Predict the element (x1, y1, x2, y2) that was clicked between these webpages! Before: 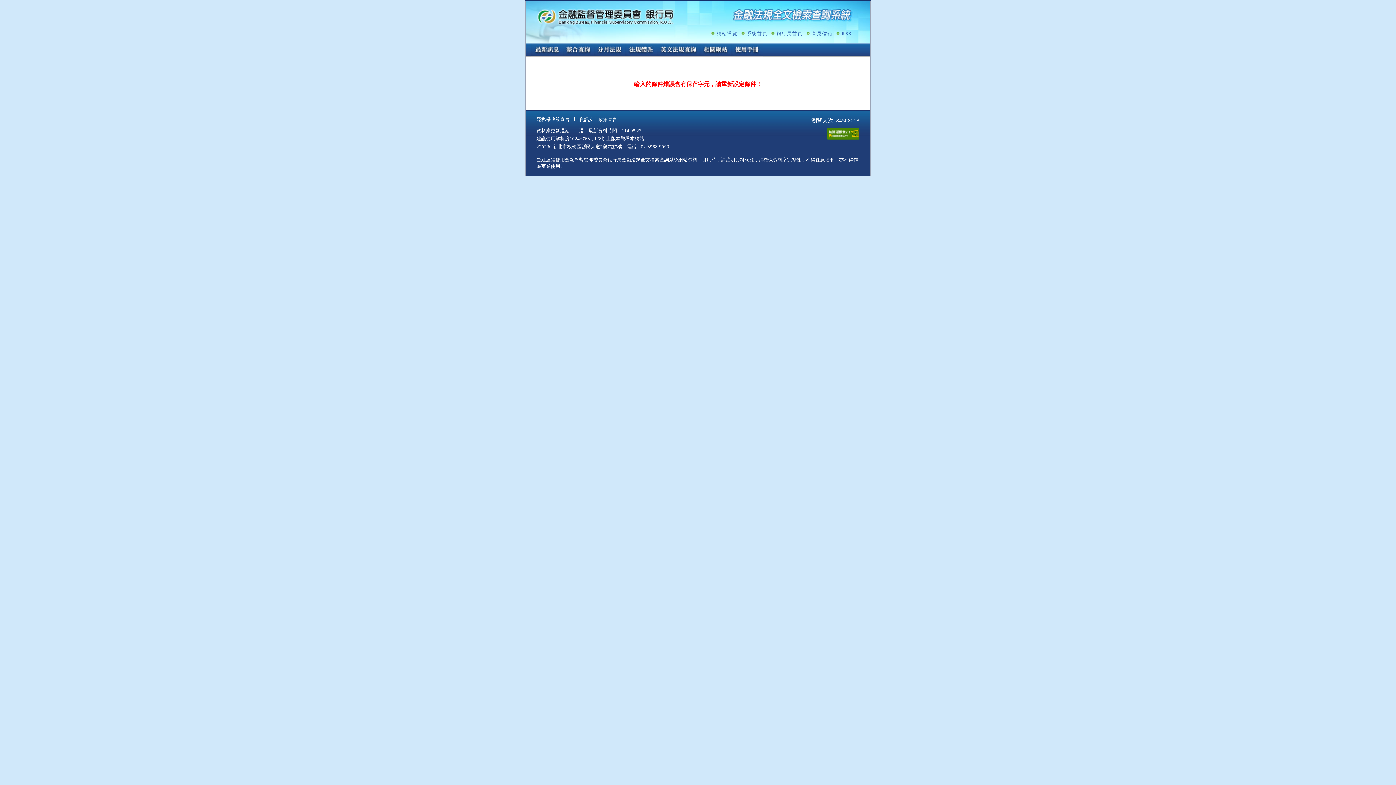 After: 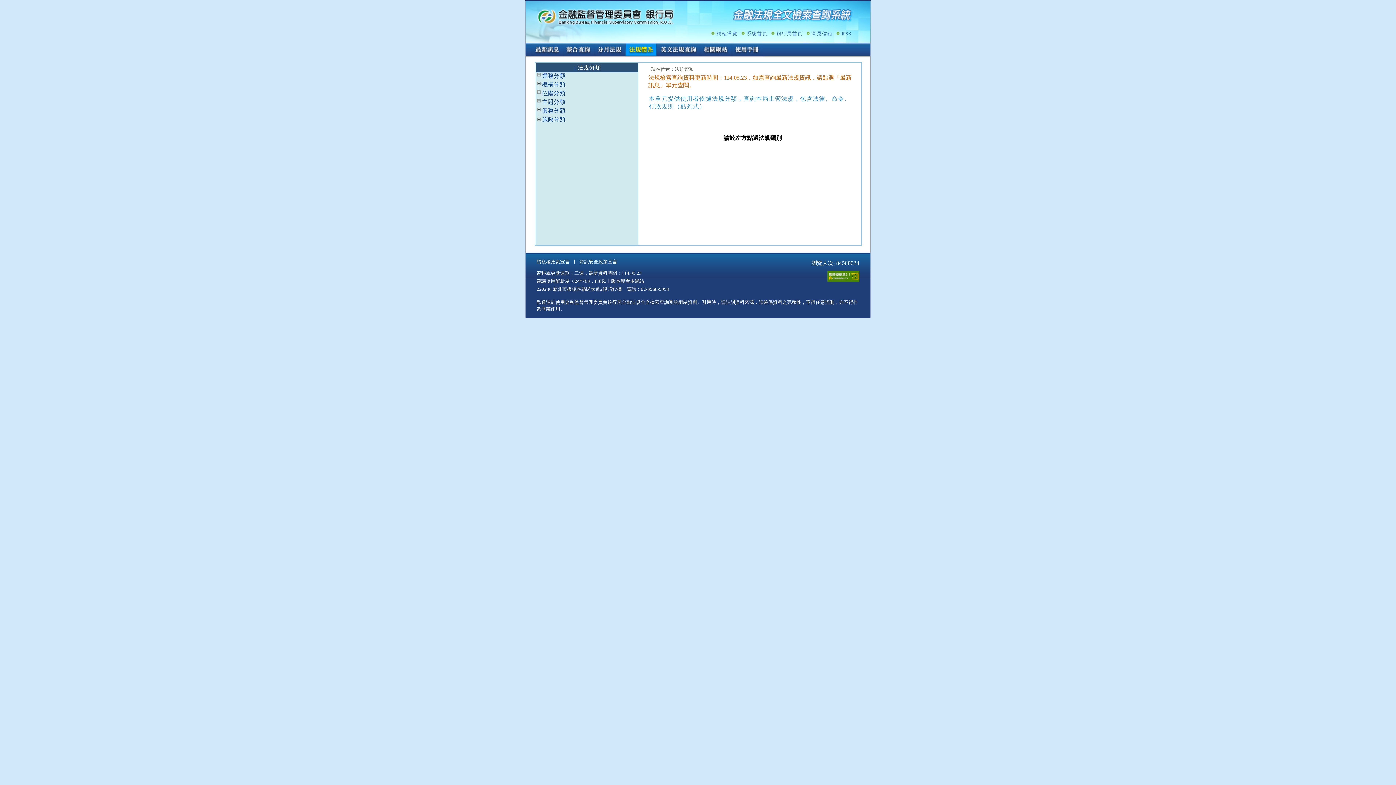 Action: label: 法規體系 bbox: (625, 42, 656, 57)